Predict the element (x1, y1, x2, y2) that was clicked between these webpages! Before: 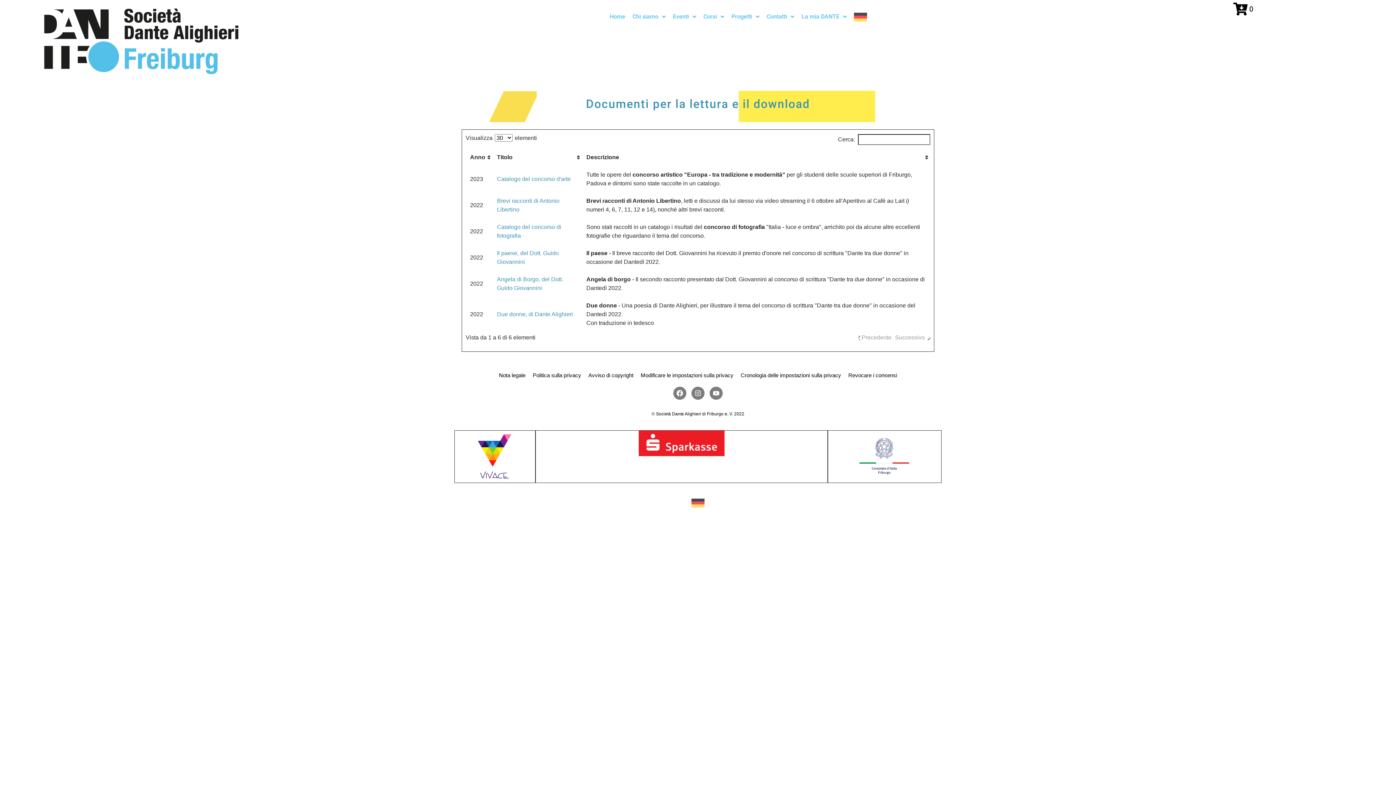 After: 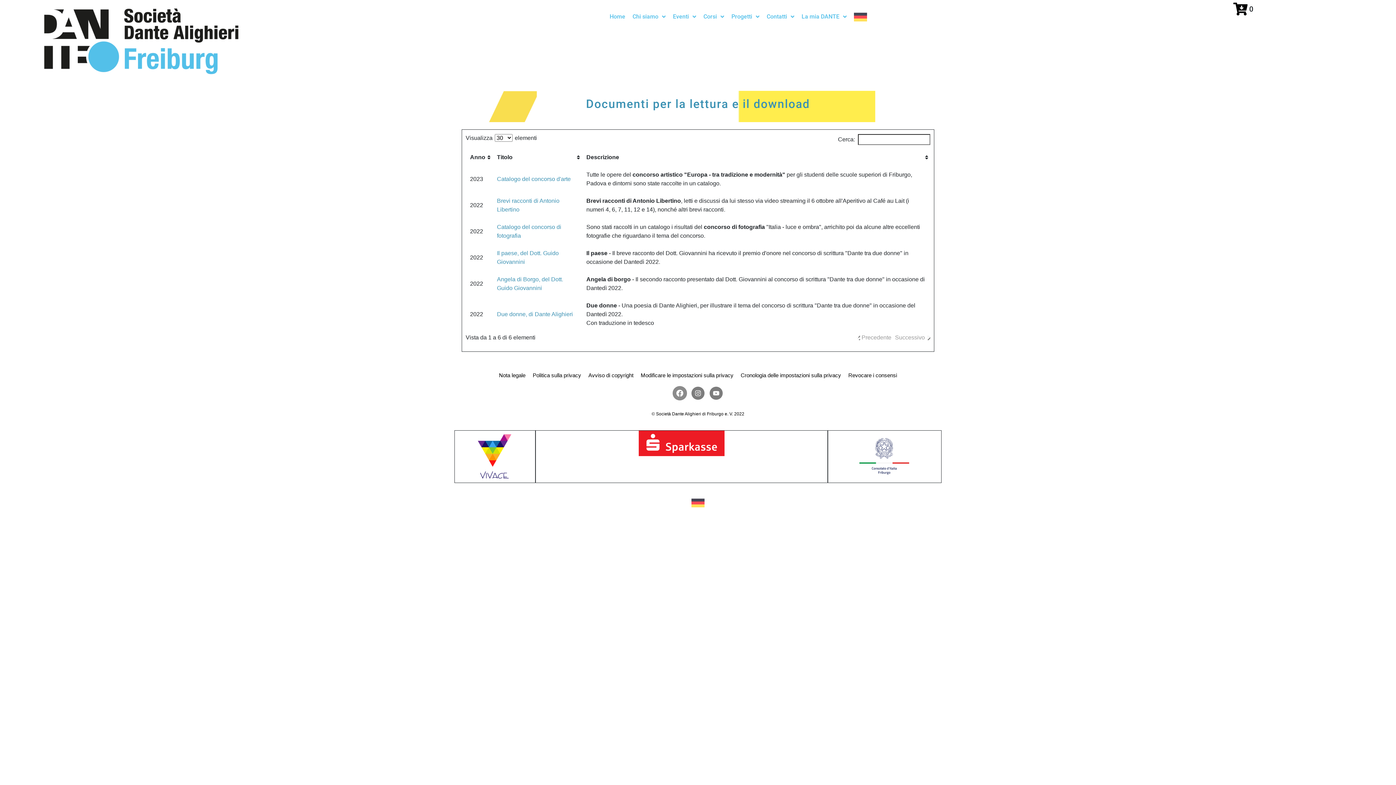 Action: label: Facebook bbox: (673, 386, 686, 399)